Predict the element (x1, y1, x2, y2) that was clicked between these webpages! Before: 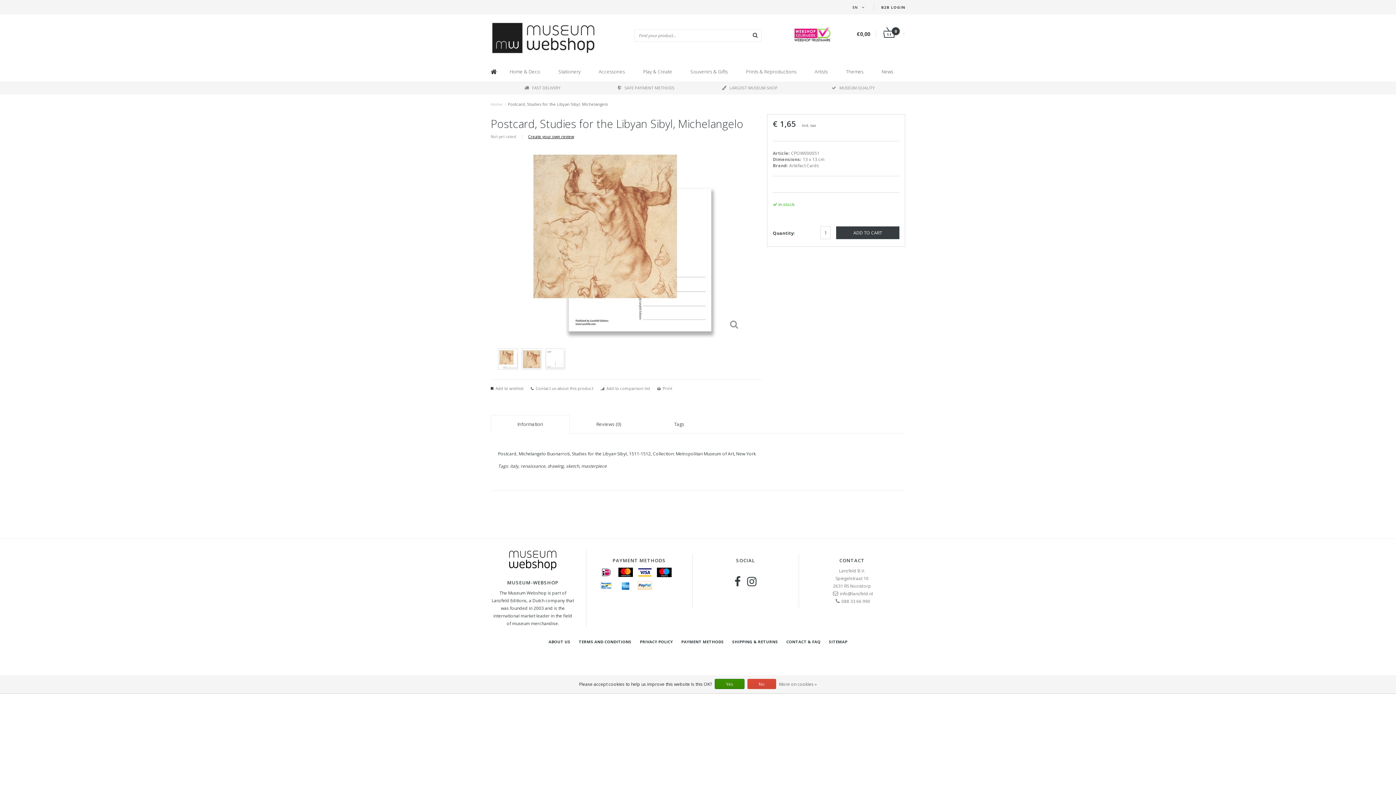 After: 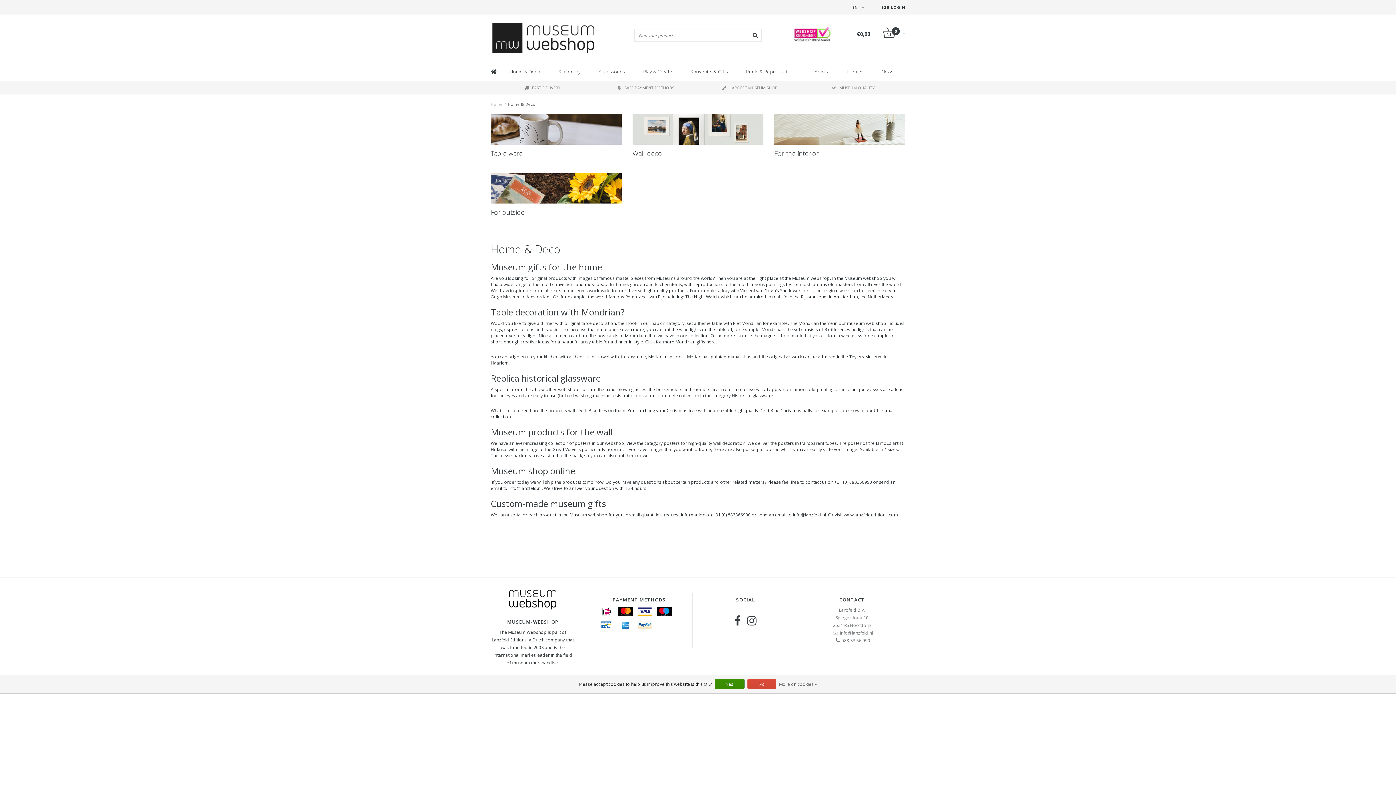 Action: label: Home & Deco bbox: (509, 61, 545, 81)